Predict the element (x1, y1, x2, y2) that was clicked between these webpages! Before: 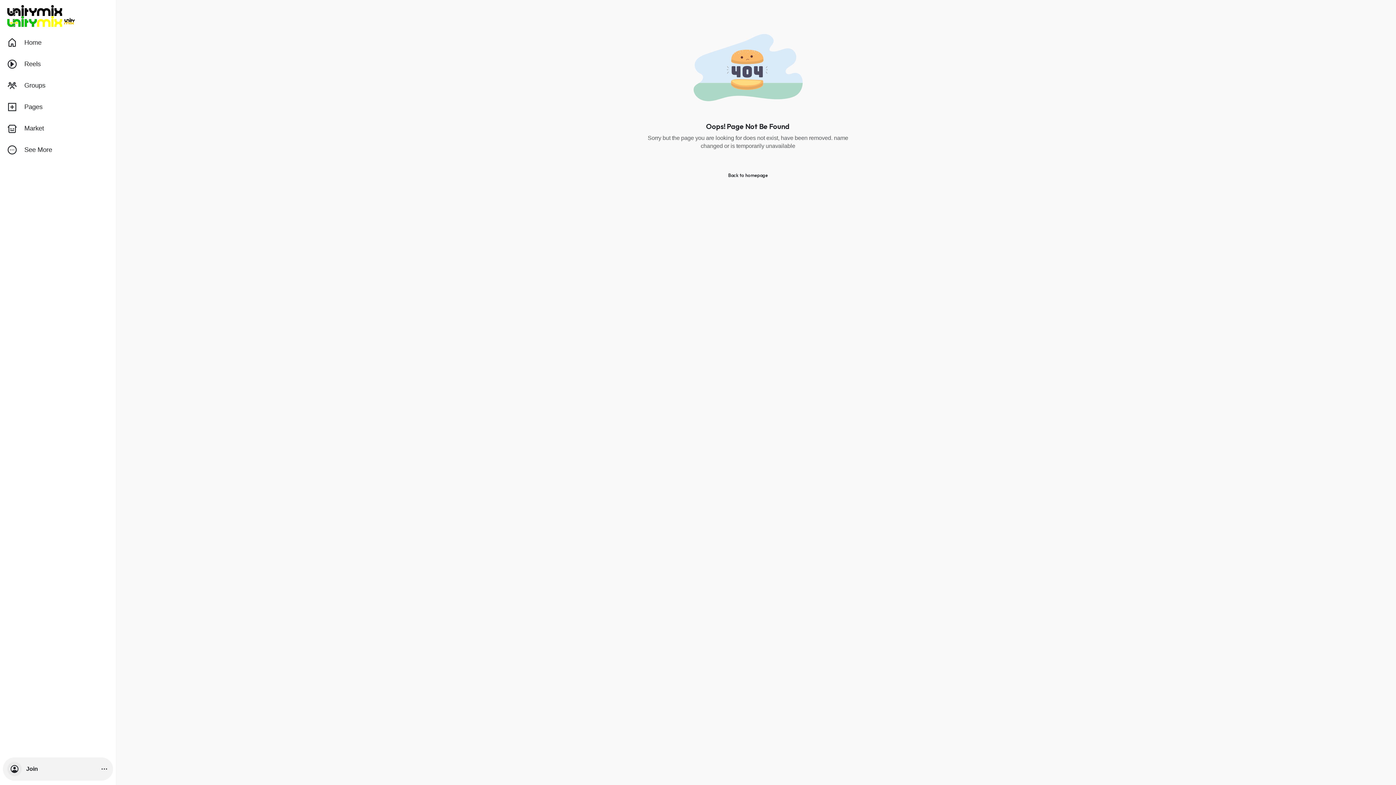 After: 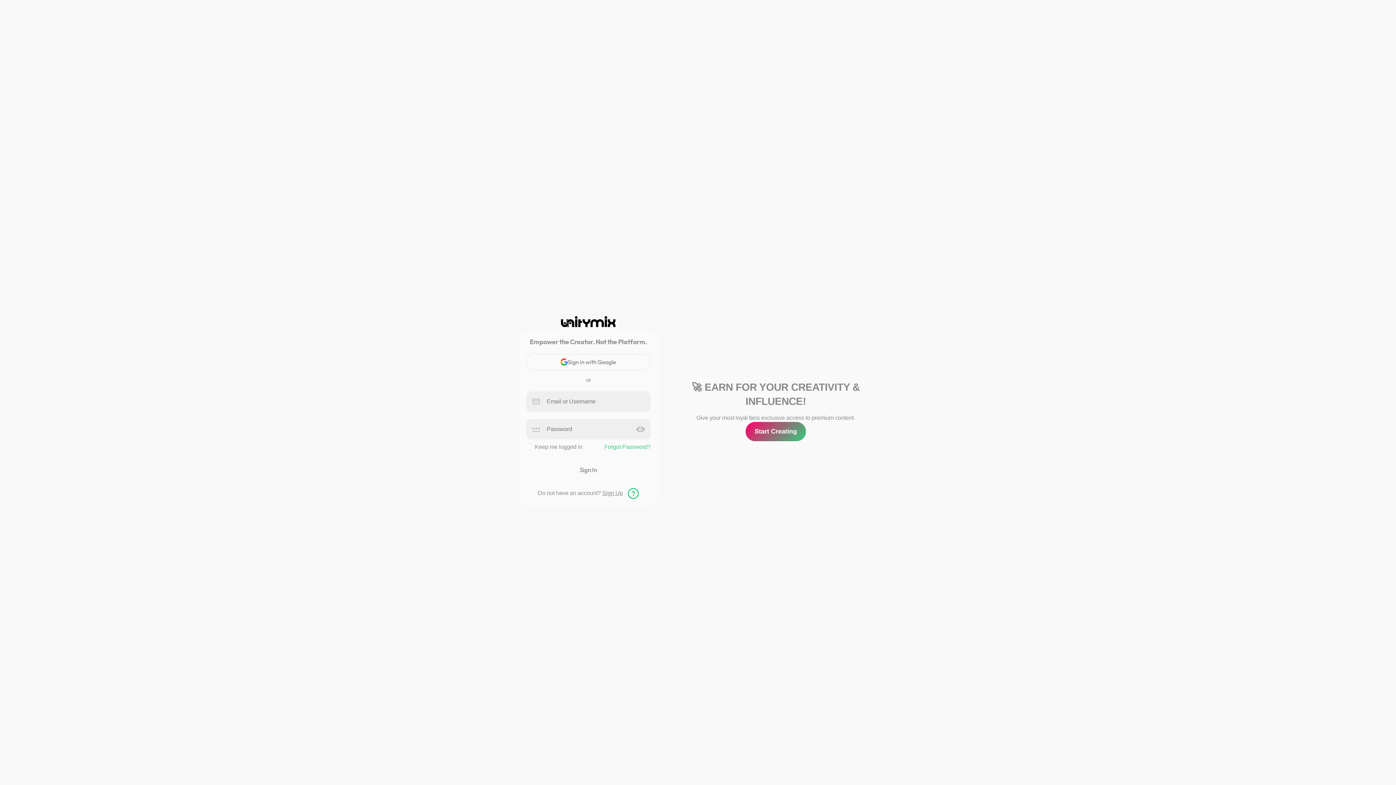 Action: bbox: (719, 167, 776, 182) label: Back to homepage